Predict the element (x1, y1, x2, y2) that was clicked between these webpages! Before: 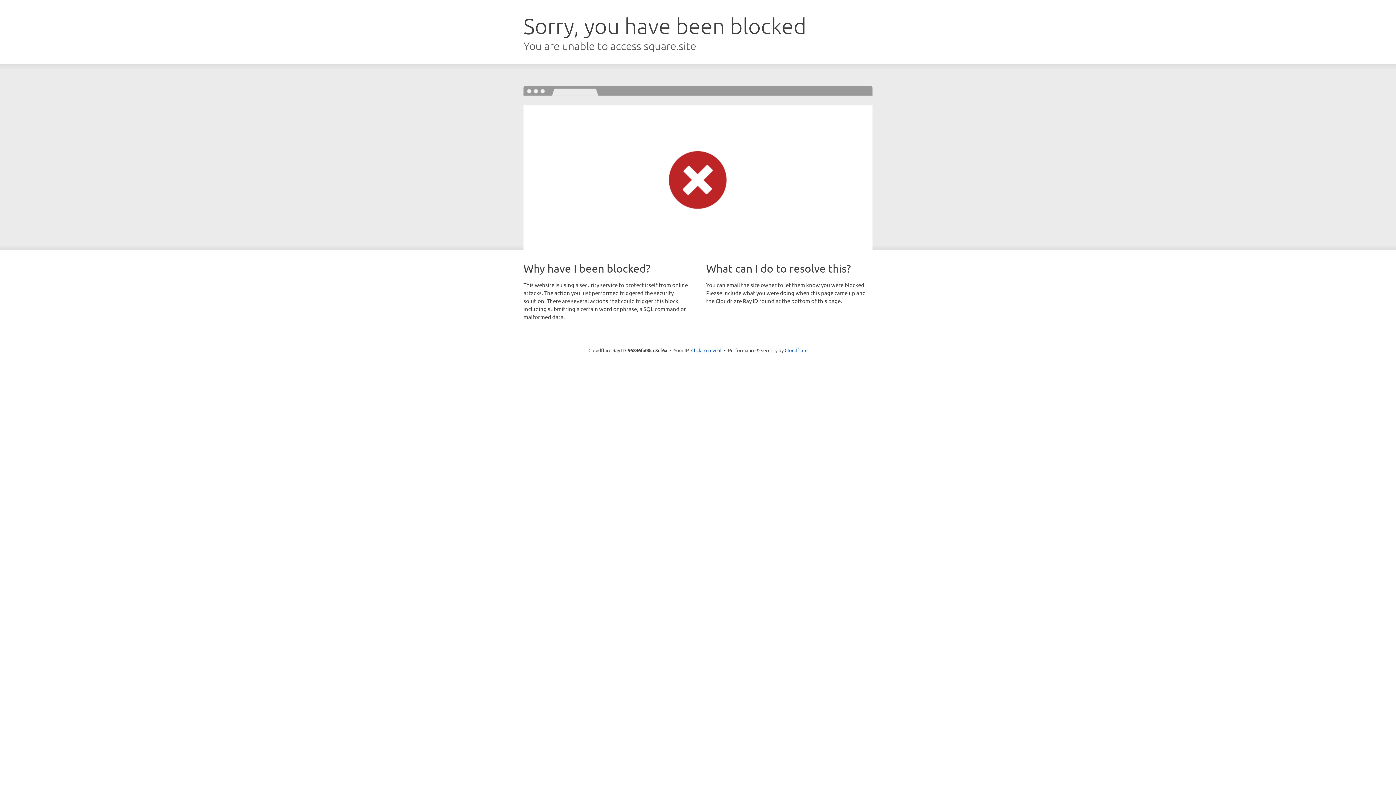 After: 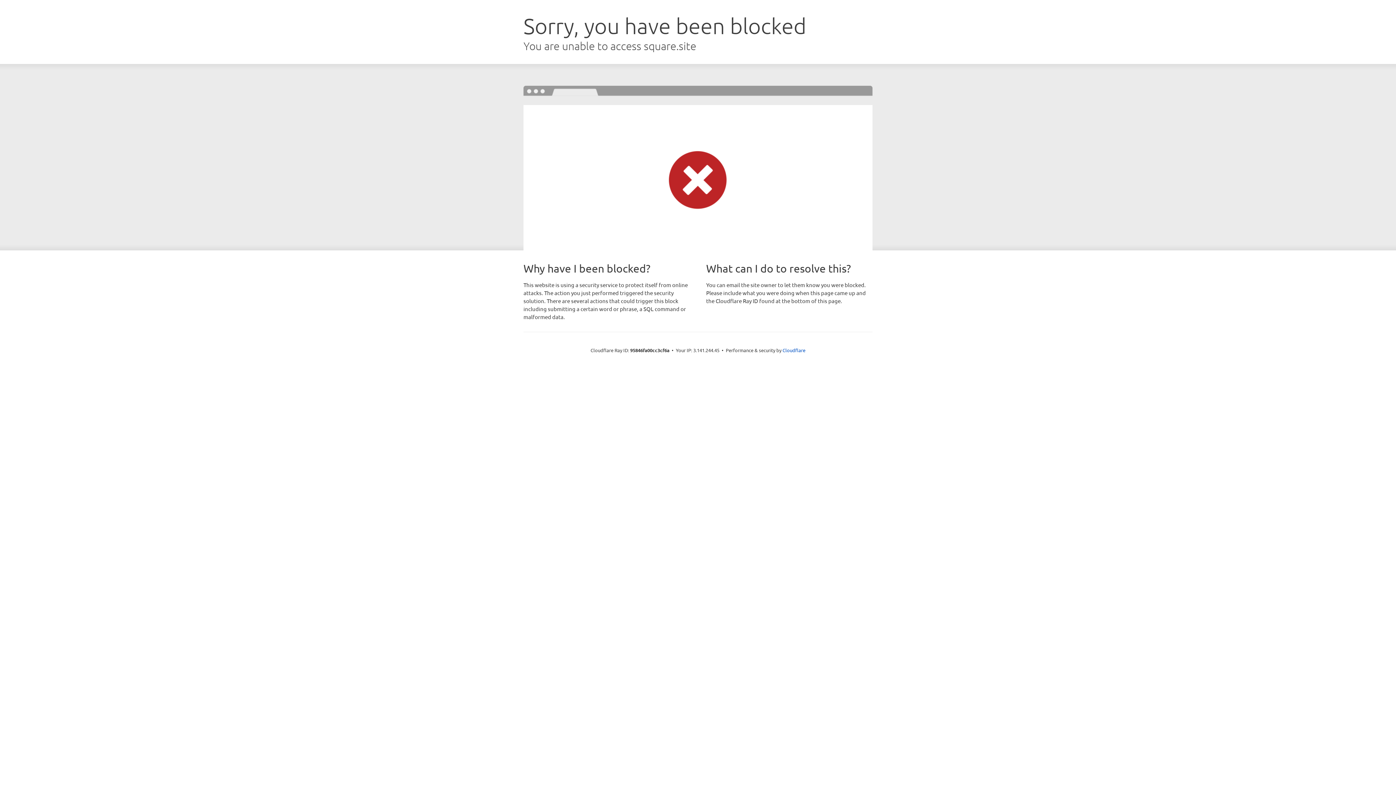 Action: bbox: (691, 346, 721, 353) label: Click to reveal